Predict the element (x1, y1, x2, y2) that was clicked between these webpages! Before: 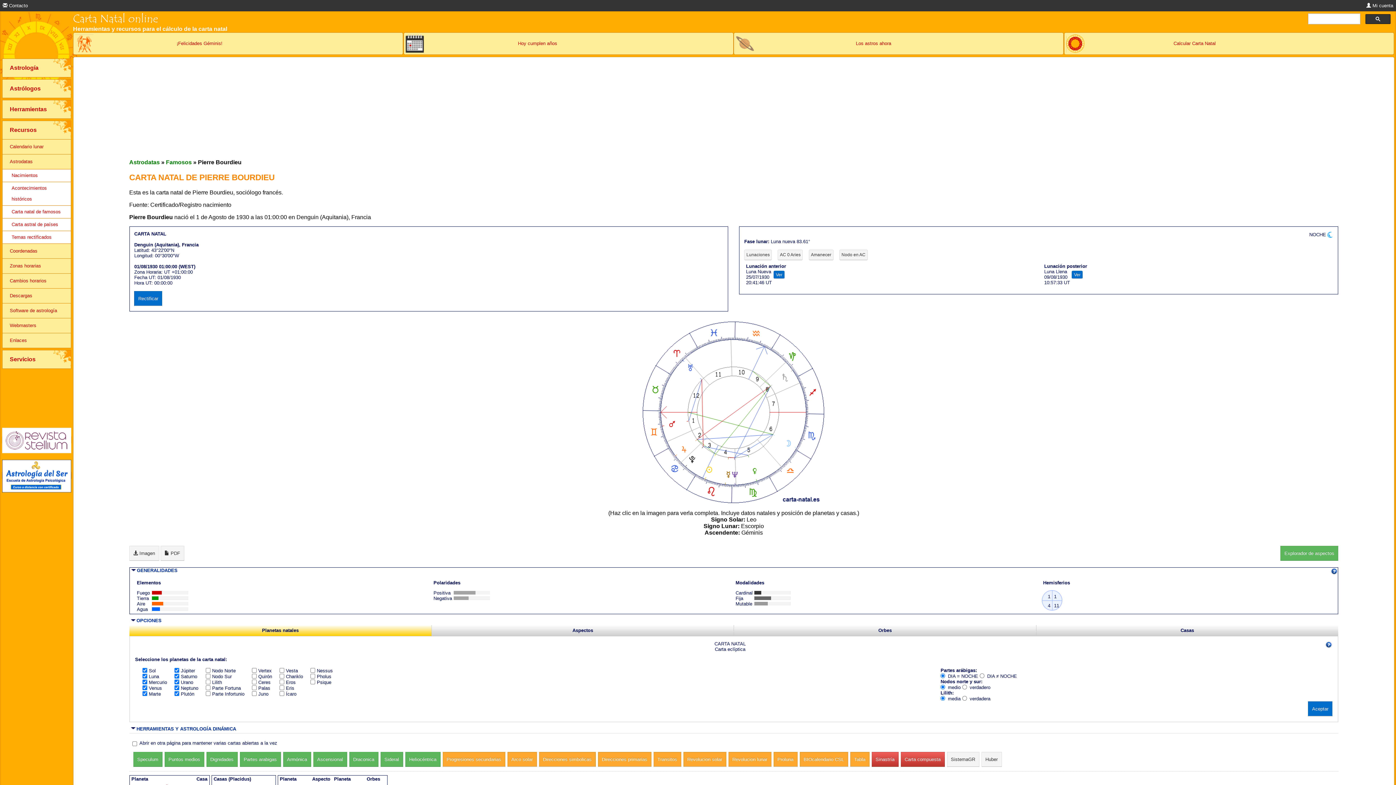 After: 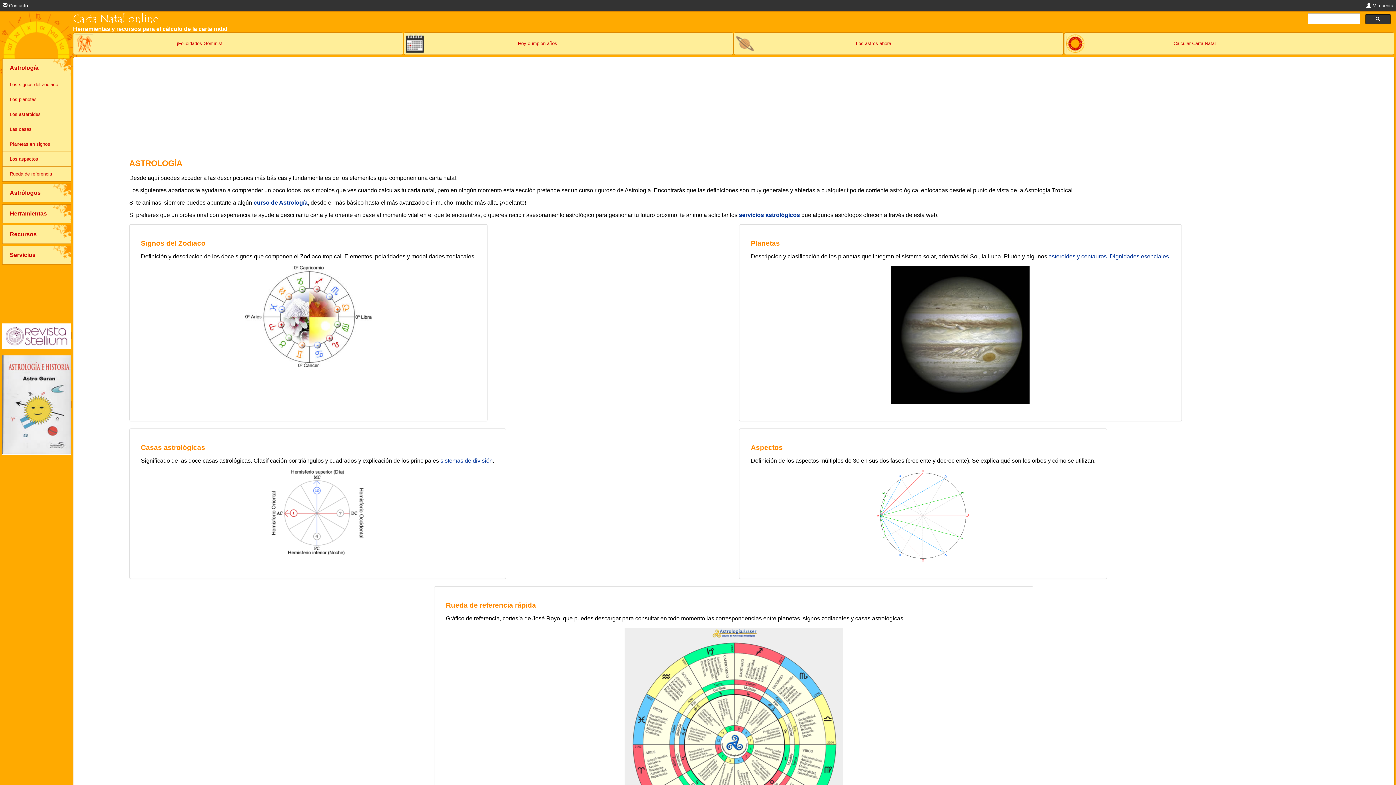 Action: label: Astrología bbox: (2, 58, 71, 77)